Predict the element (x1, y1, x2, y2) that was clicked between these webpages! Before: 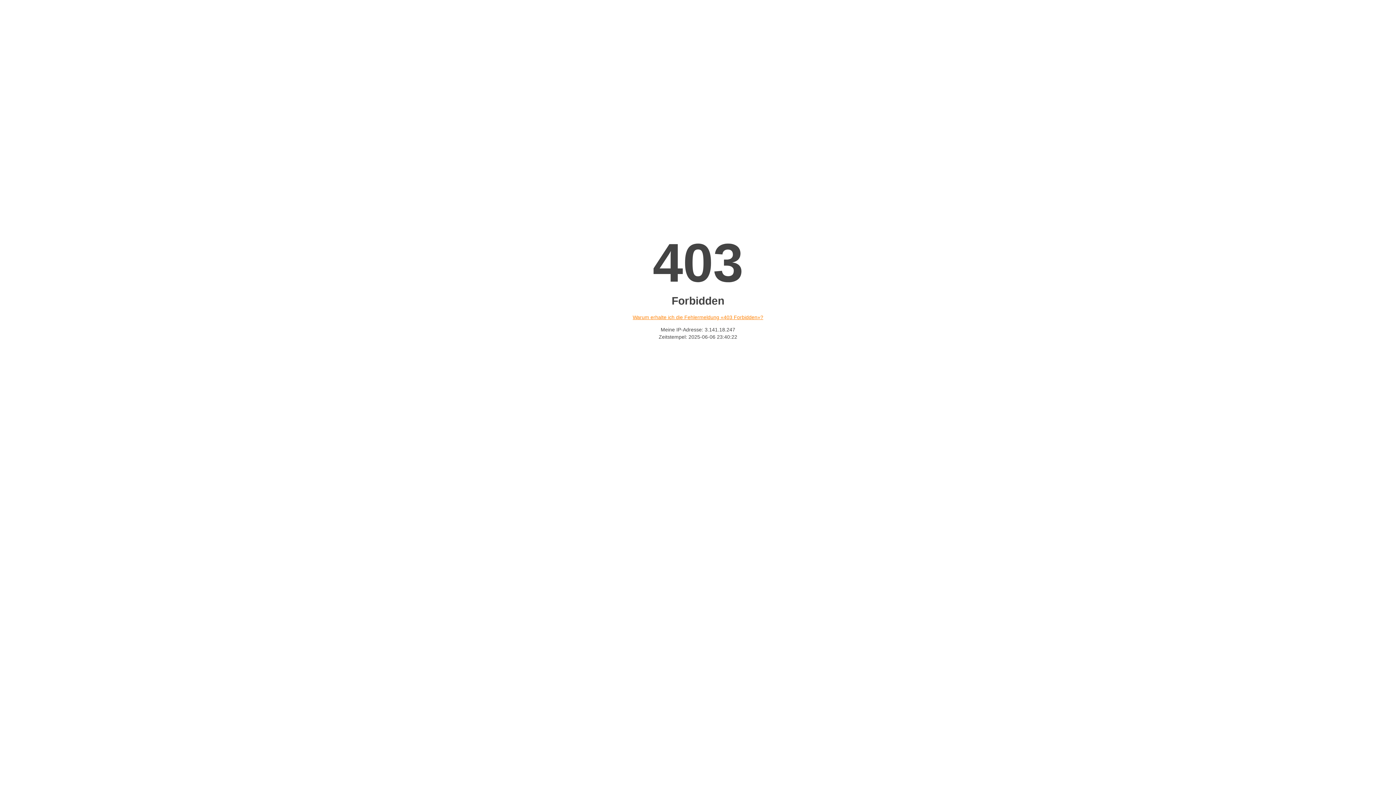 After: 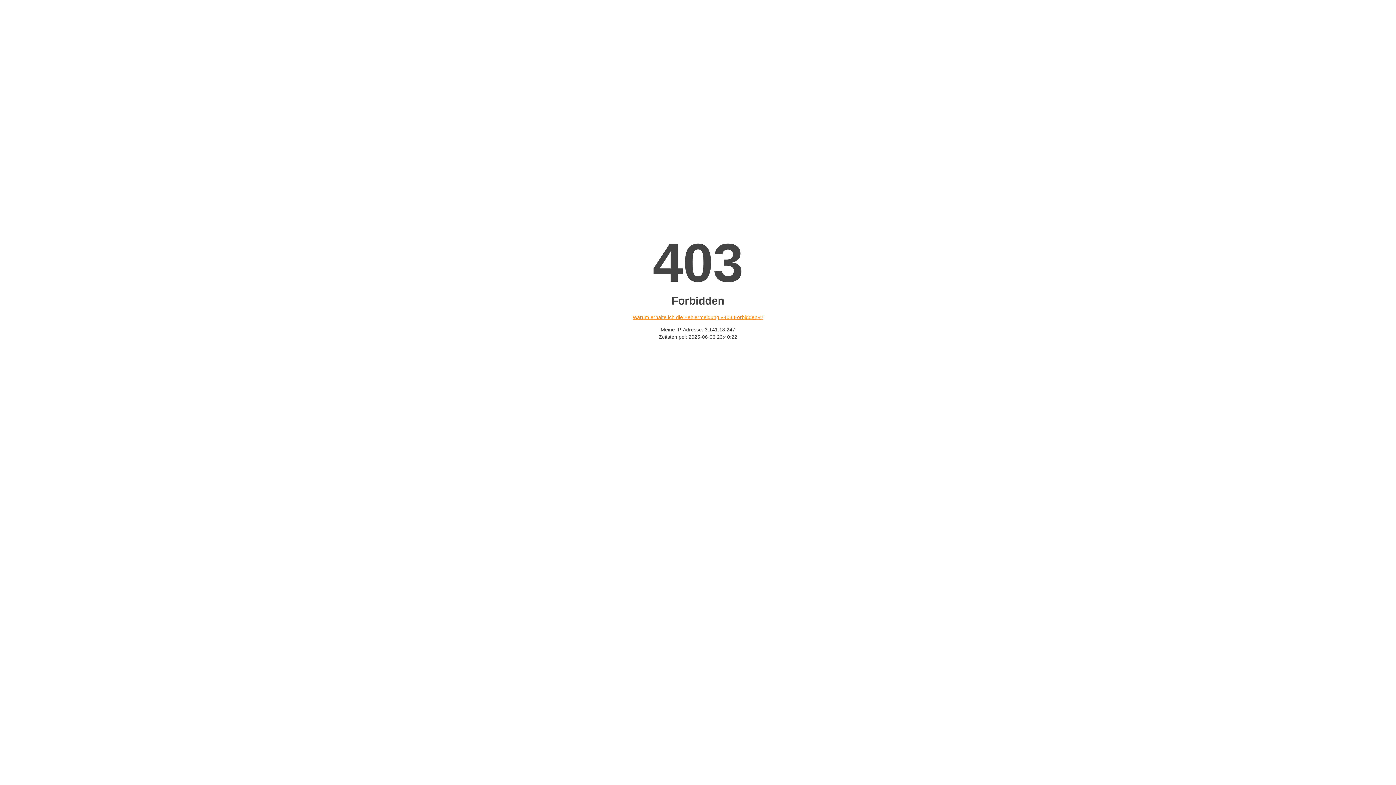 Action: label: Warum erhalte ich die Fehlermeldung «403 Forbidden»? bbox: (632, 314, 763, 320)